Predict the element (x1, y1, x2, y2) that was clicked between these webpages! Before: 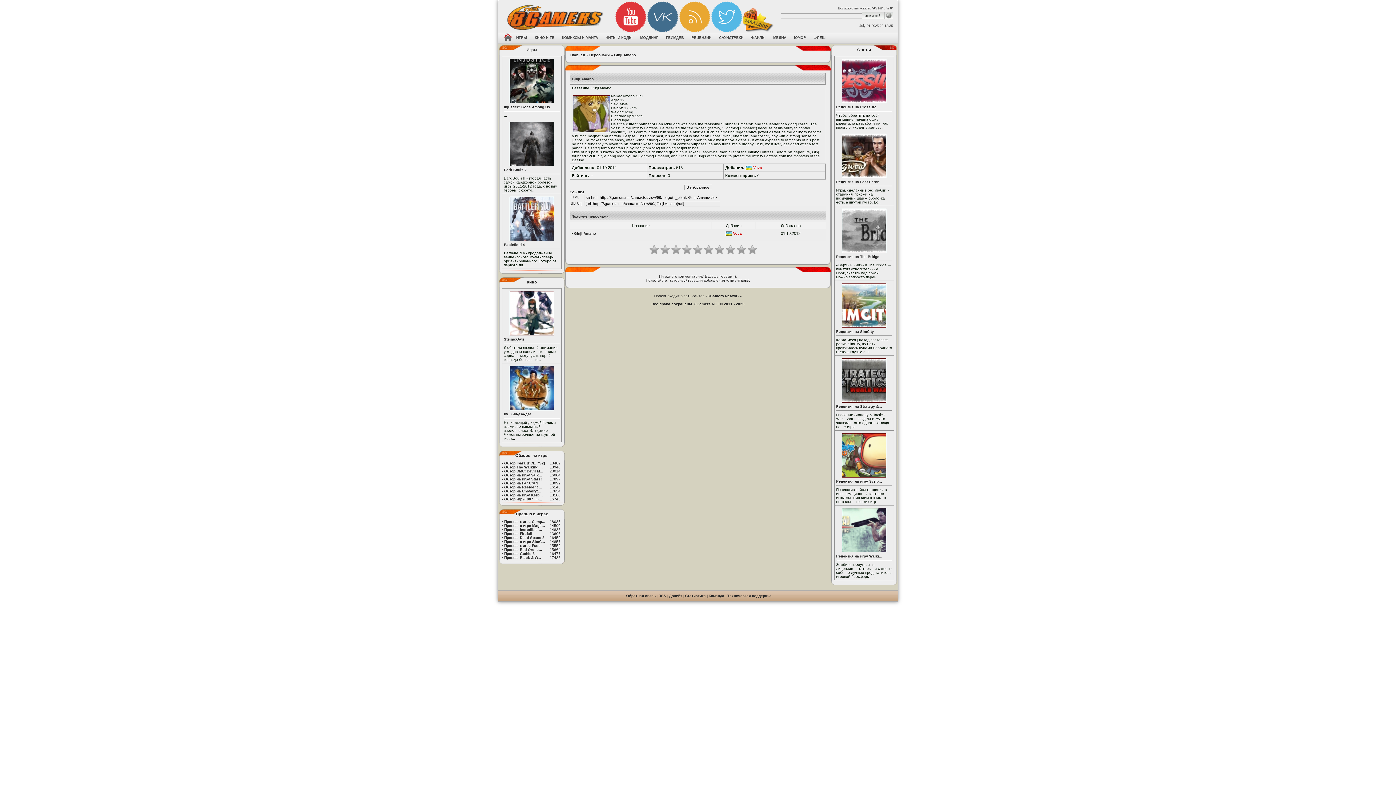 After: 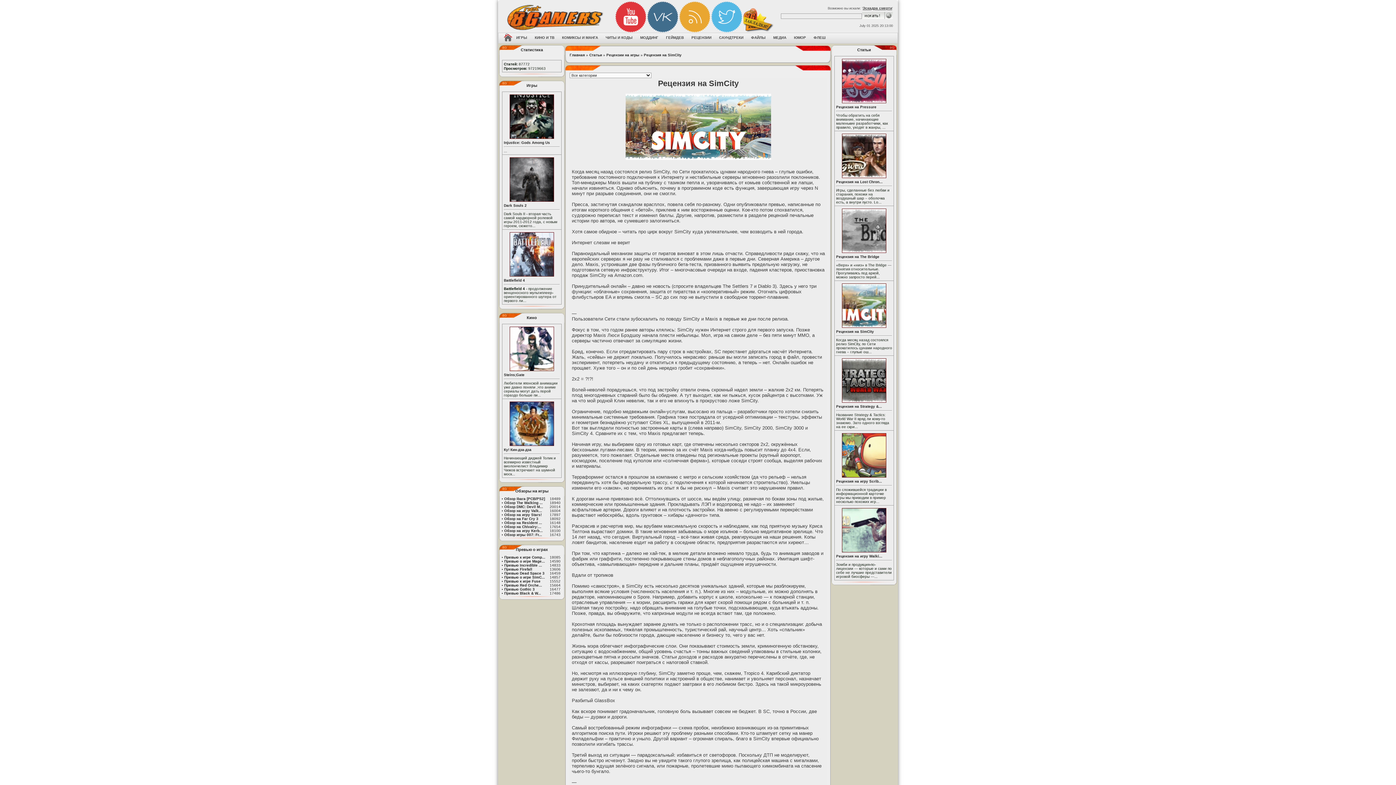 Action: bbox: (841, 325, 887, 329)